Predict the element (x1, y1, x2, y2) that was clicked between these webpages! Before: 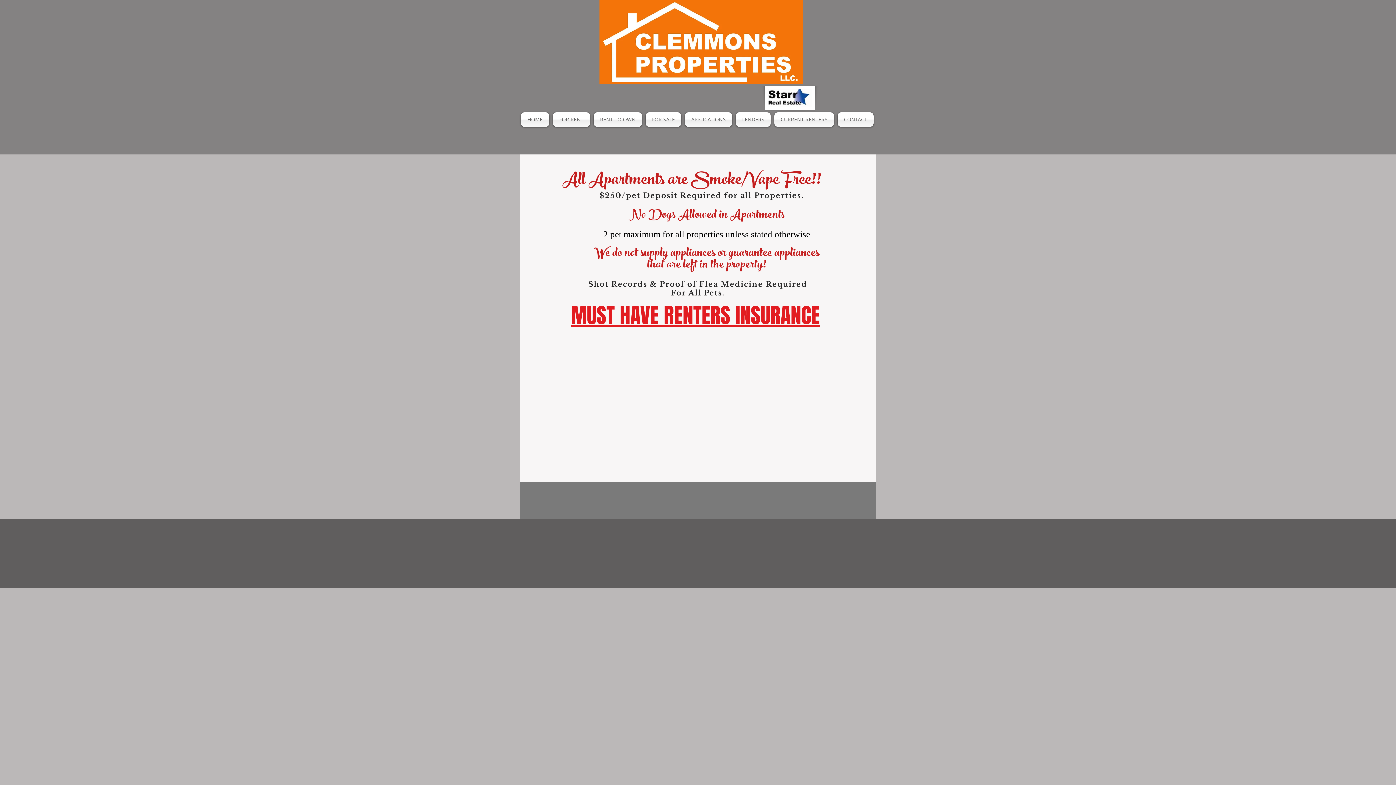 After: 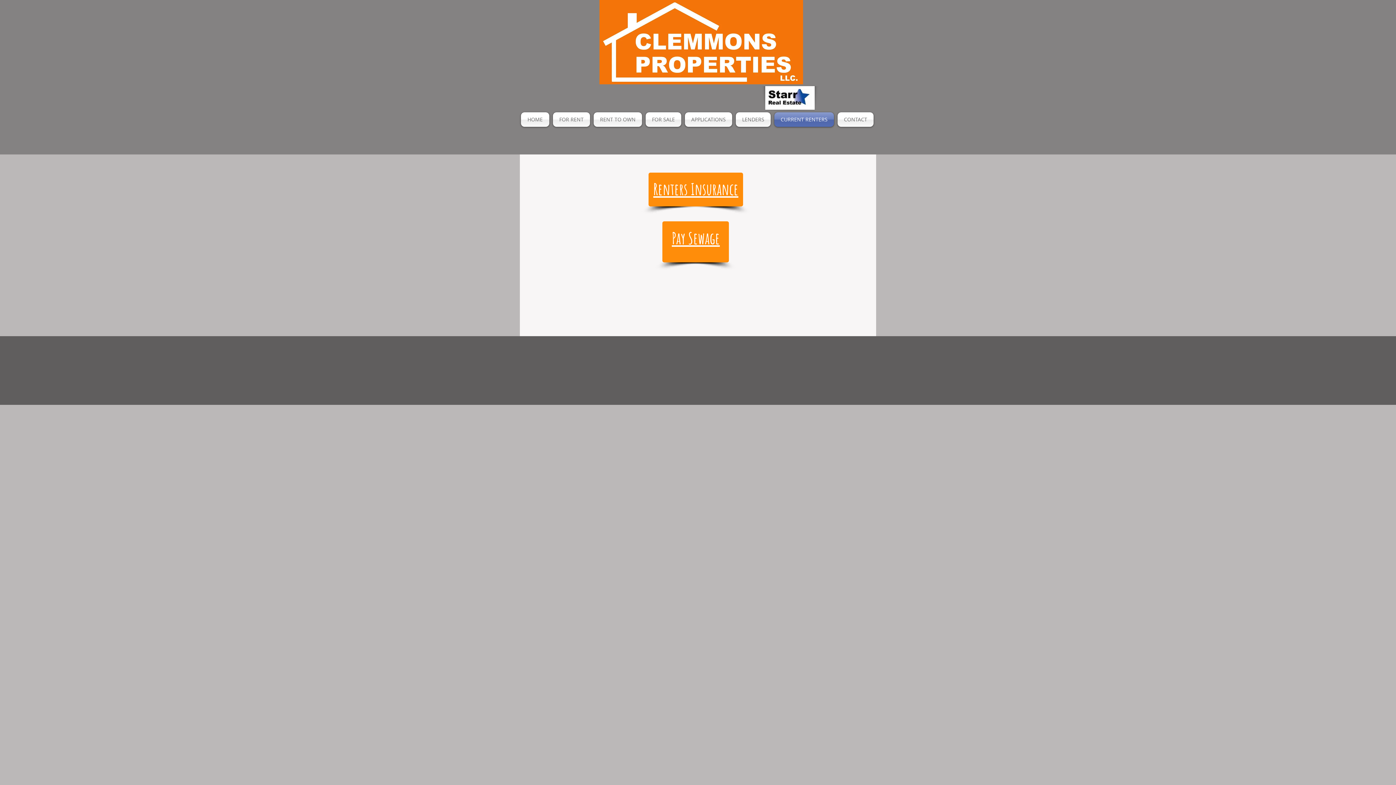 Action: label: CURRENT RENTERS bbox: (772, 112, 836, 126)